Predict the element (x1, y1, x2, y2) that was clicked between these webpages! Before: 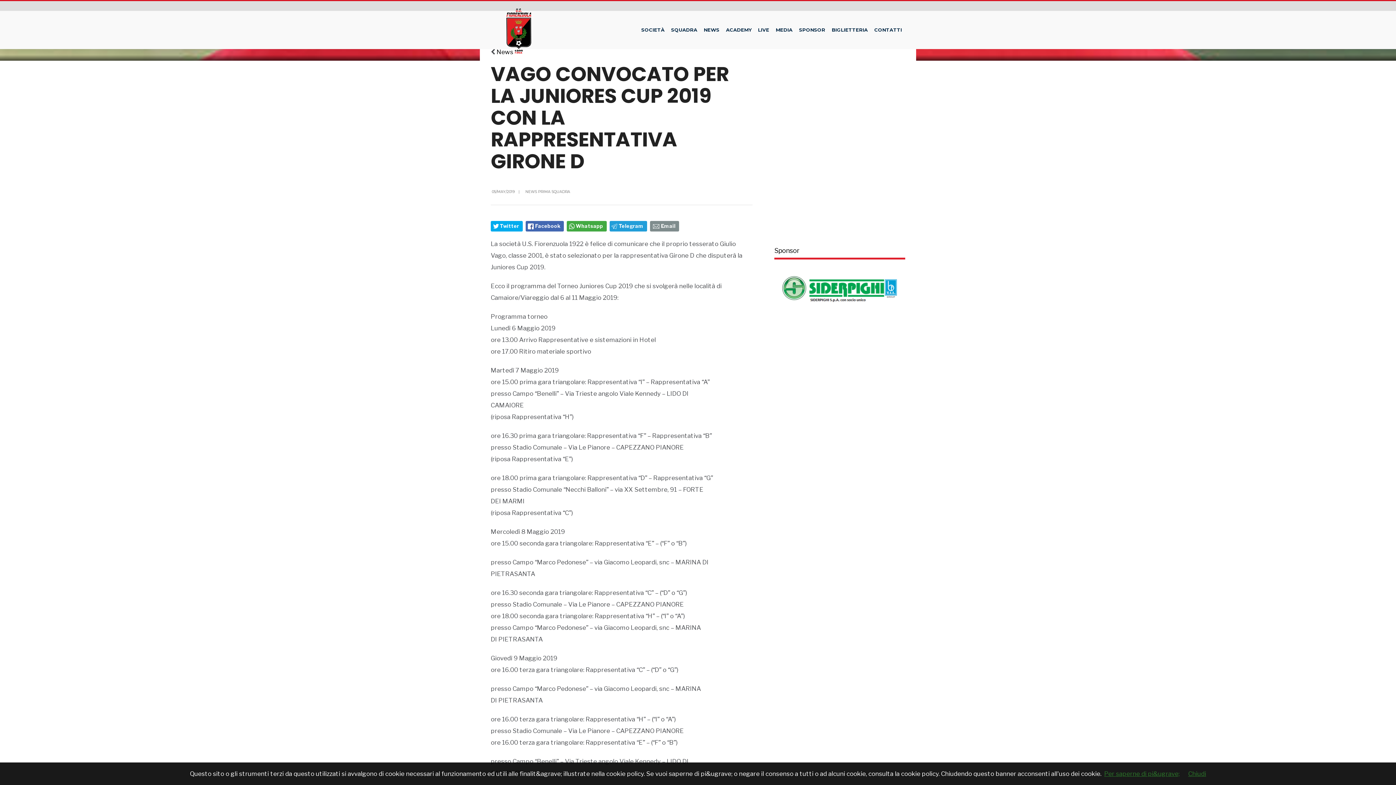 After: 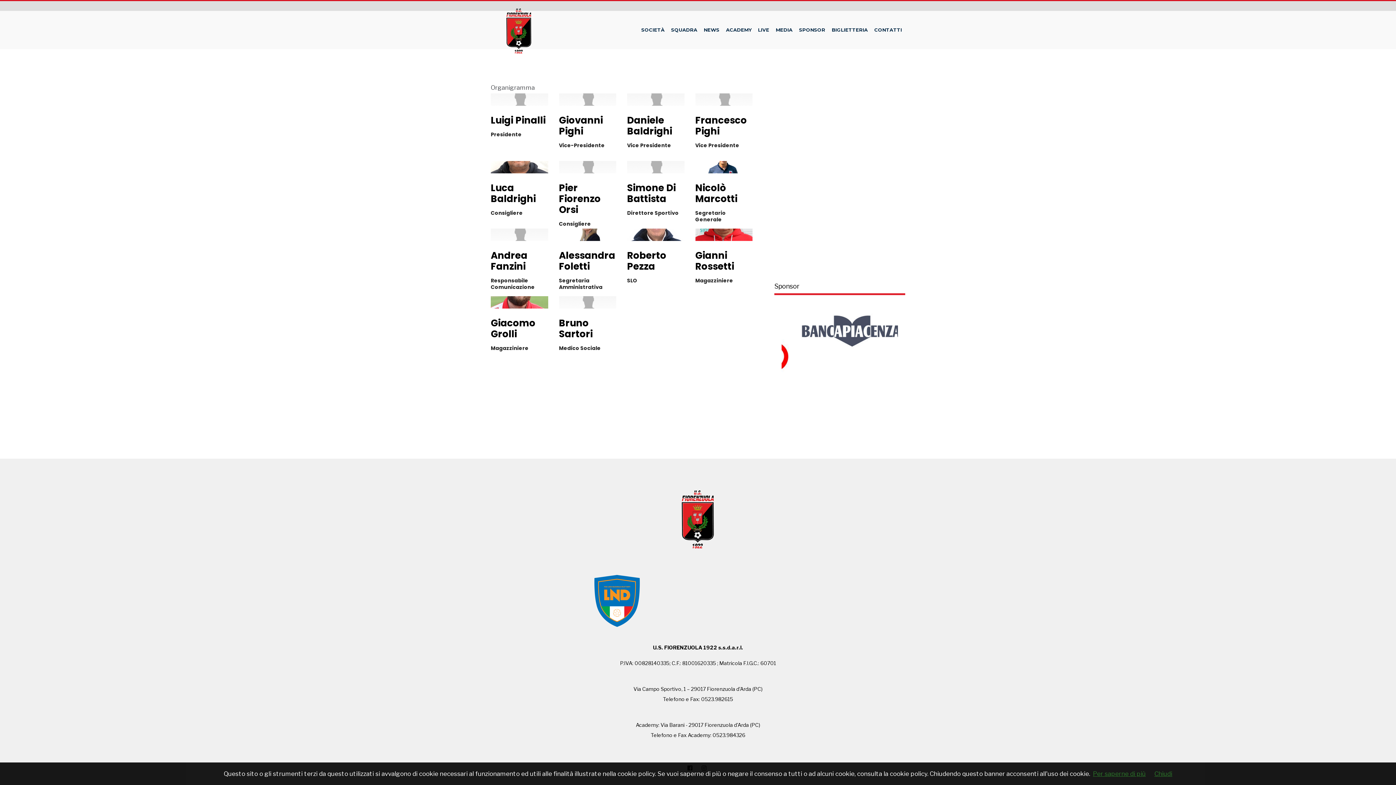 Action: label: SOCIETÀ bbox: (638, 20, 668, 40)